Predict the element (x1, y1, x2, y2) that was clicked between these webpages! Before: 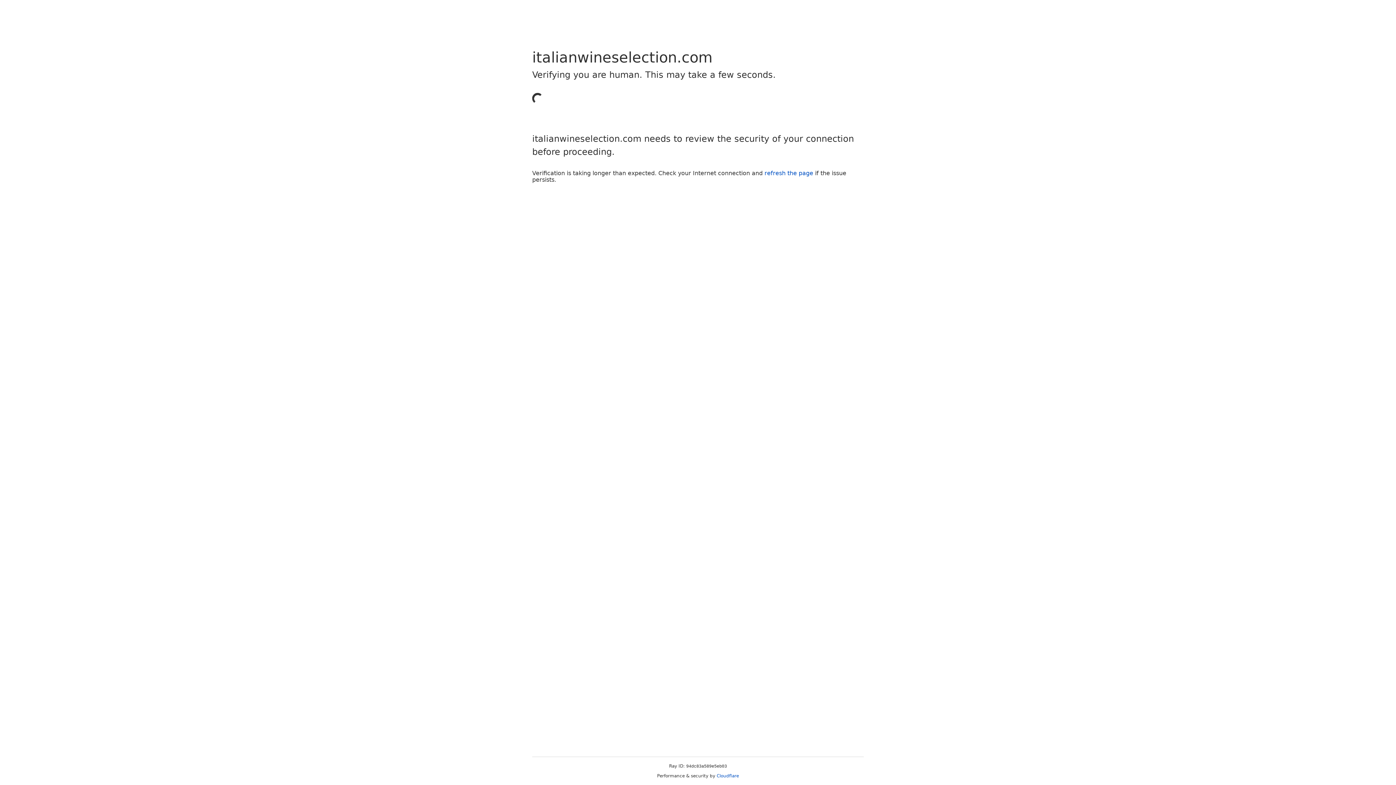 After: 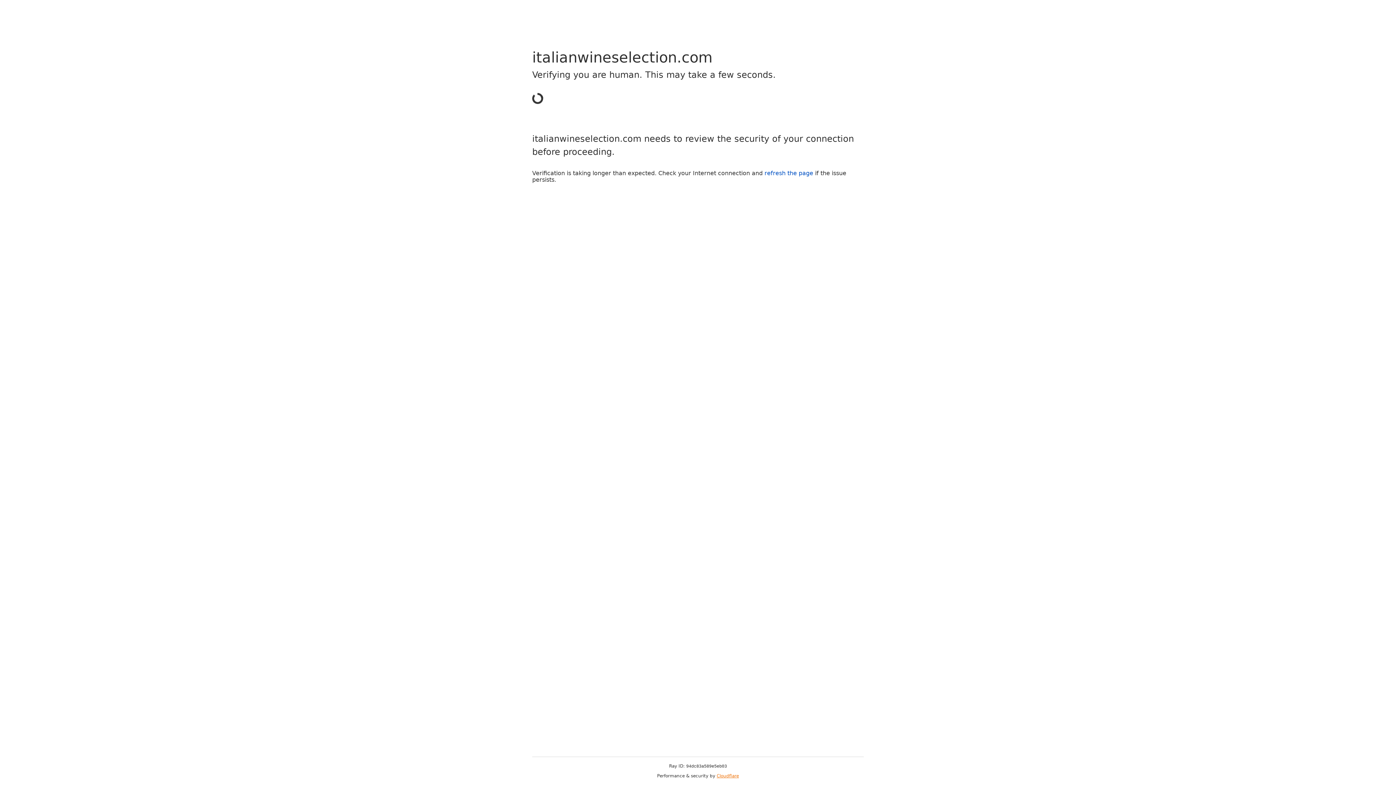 Action: bbox: (716, 773, 739, 778) label: Cloudflare